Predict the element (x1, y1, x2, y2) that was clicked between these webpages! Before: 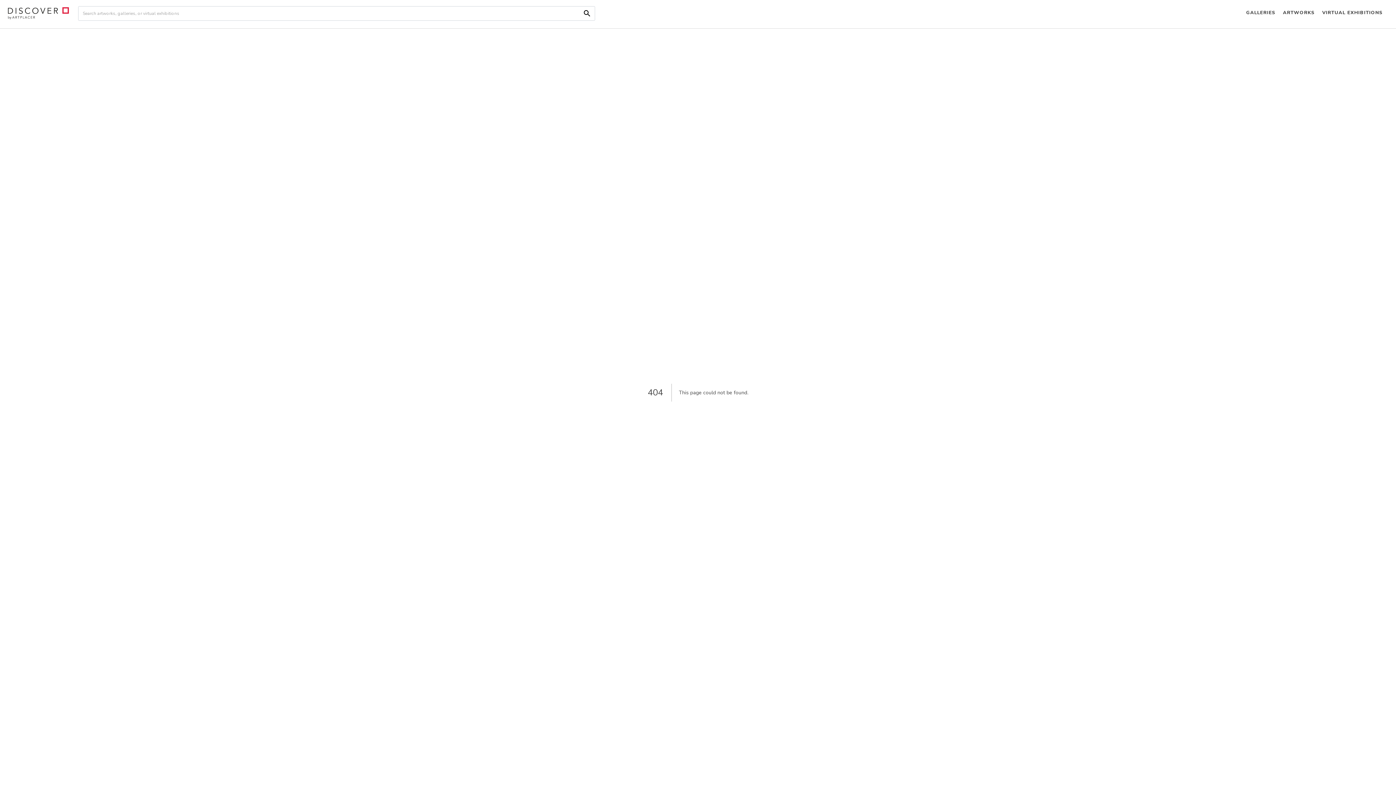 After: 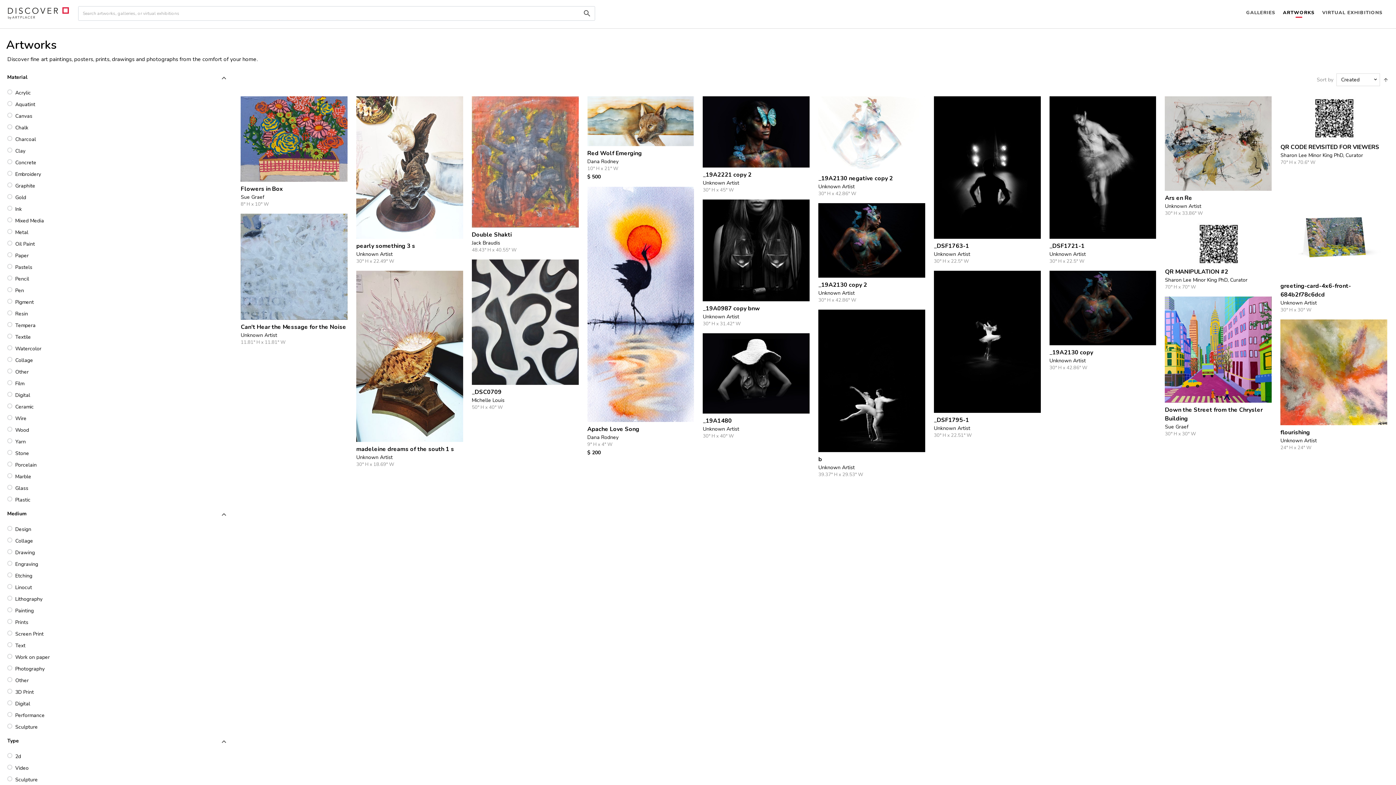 Action: bbox: (1279, 0, 1318, 26) label: ARTWORKS